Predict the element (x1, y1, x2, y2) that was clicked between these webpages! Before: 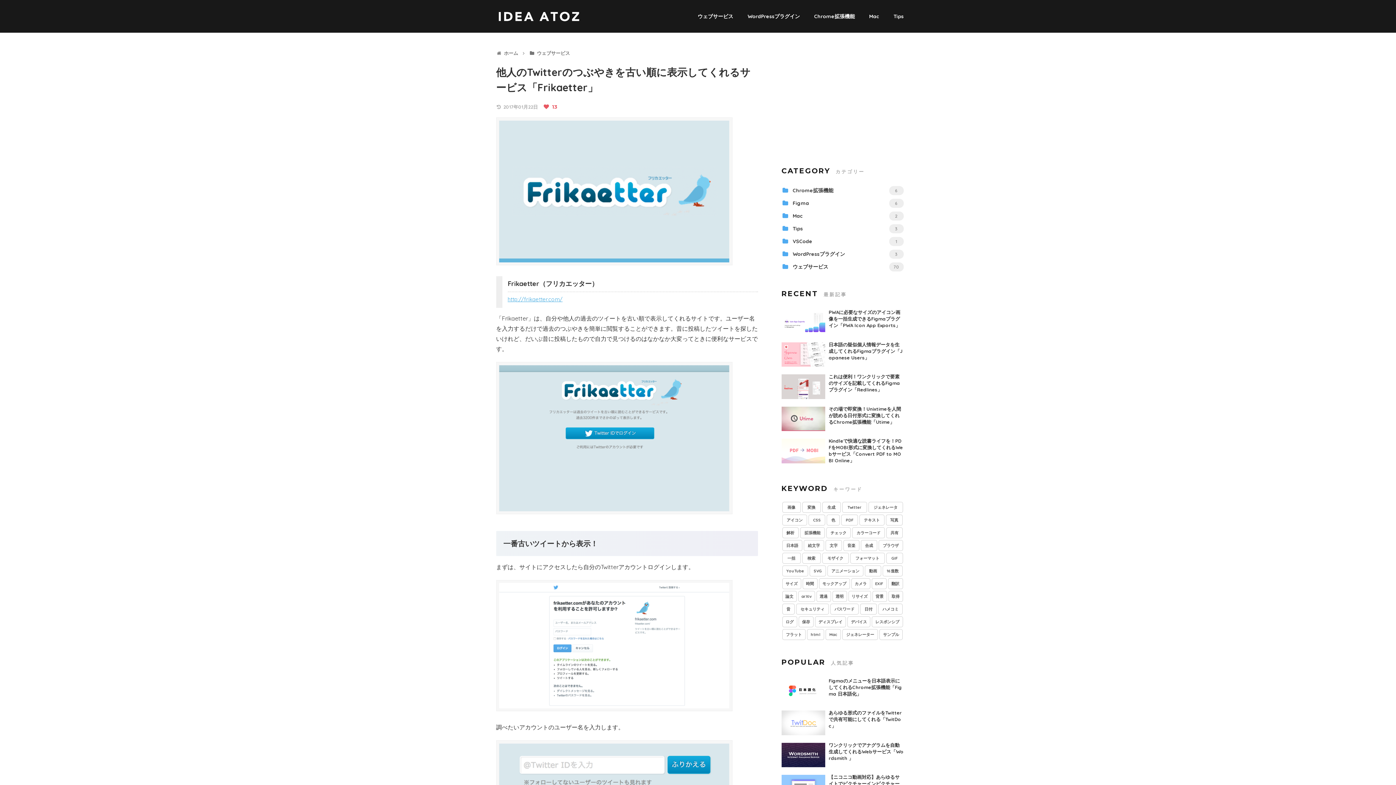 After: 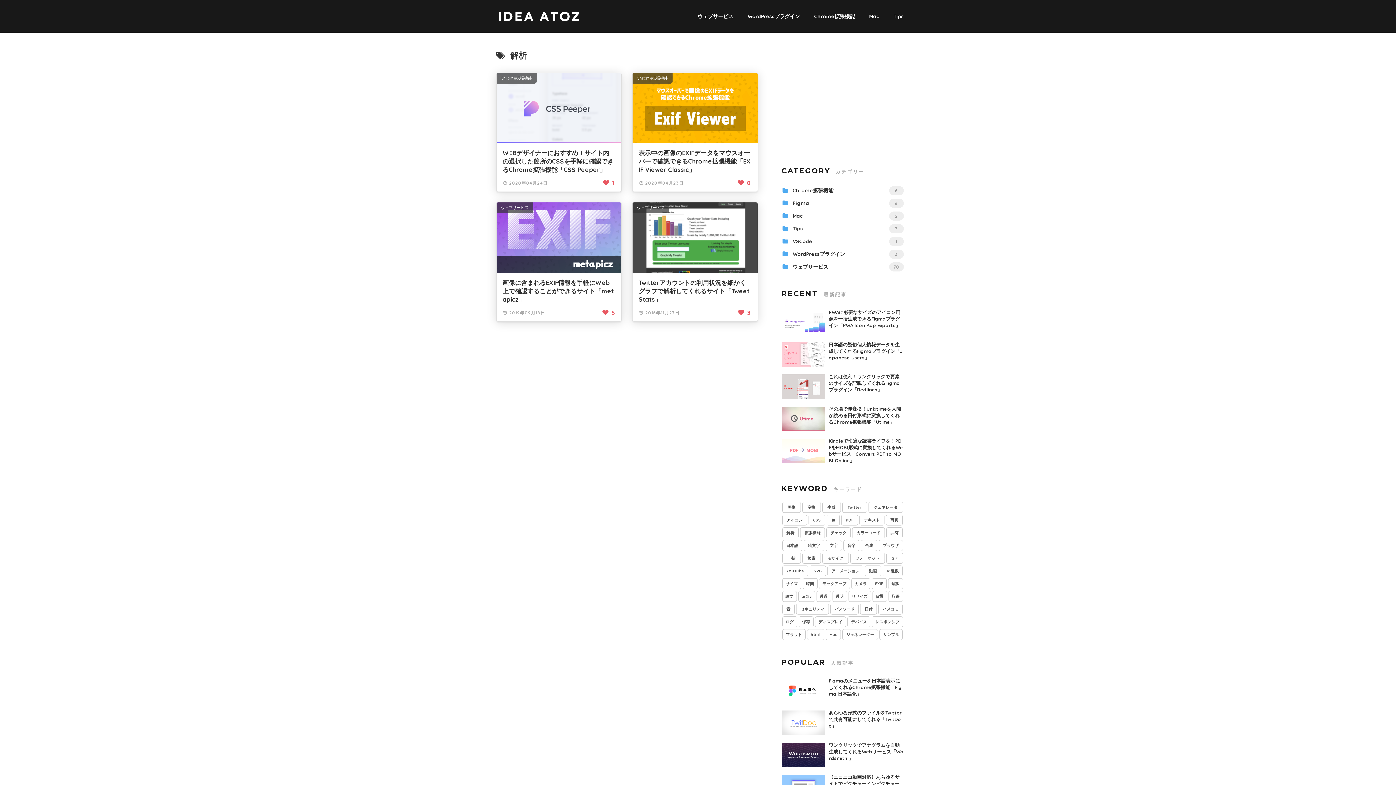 Action: label: 解析 (4個の項目) bbox: (782, 527, 798, 538)